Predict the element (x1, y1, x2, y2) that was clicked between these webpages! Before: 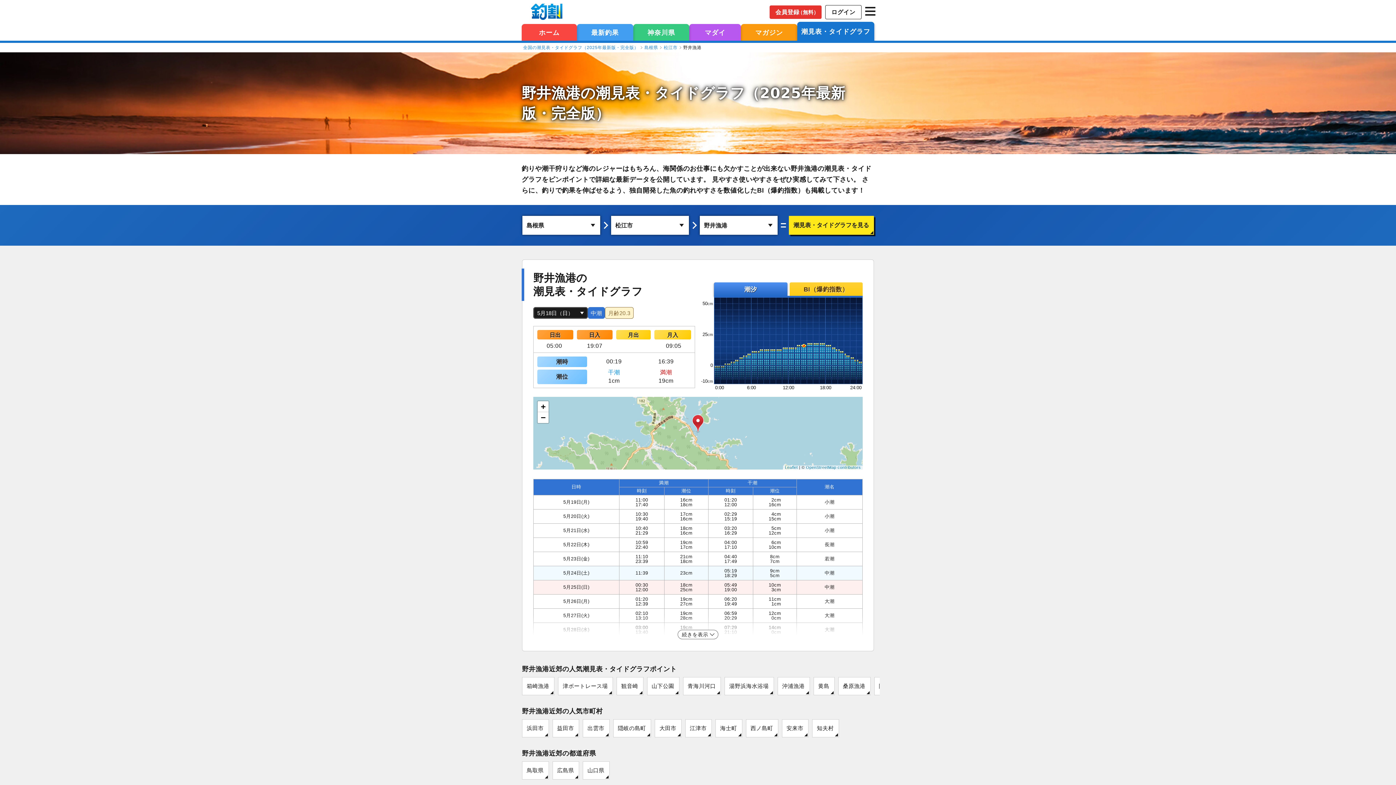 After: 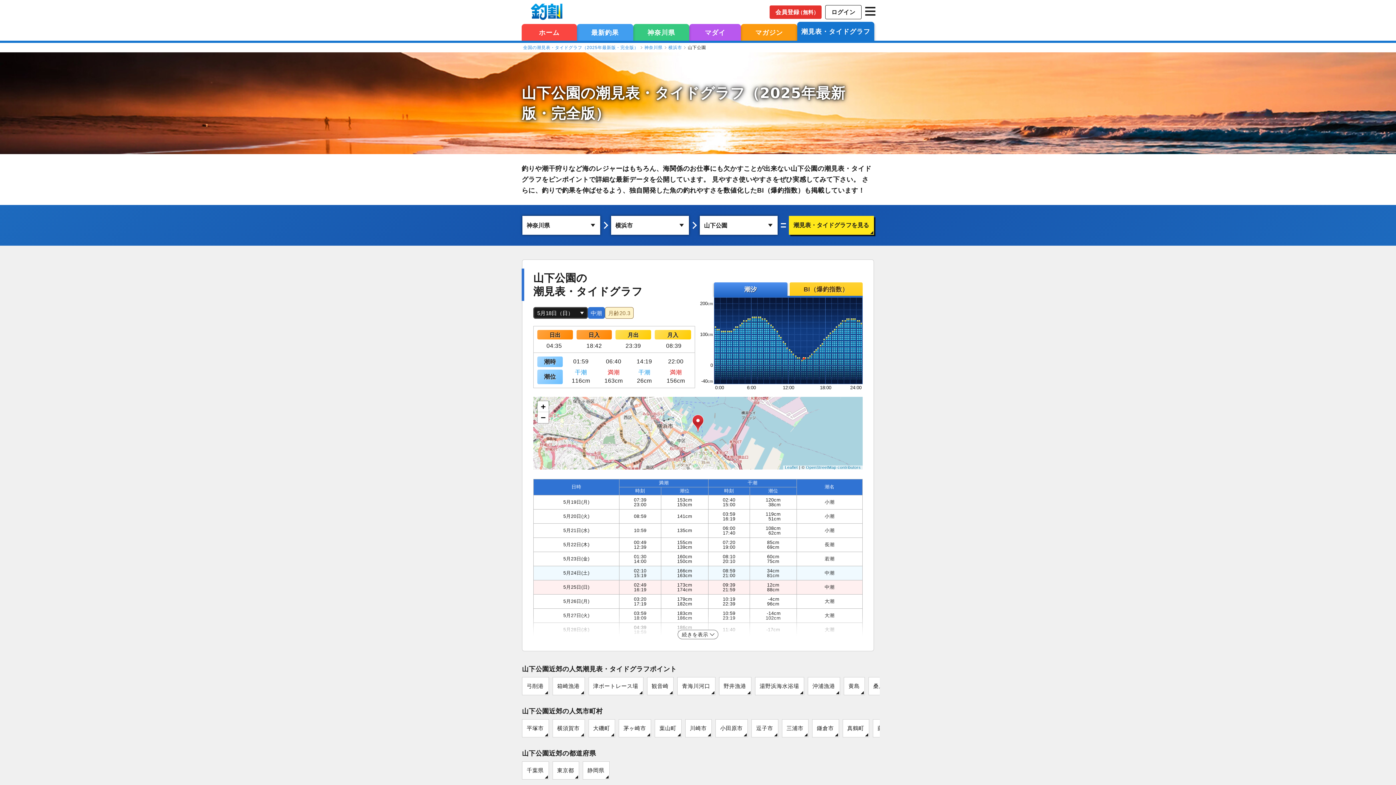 Action: label: 山下公園 bbox: (647, 677, 679, 695)